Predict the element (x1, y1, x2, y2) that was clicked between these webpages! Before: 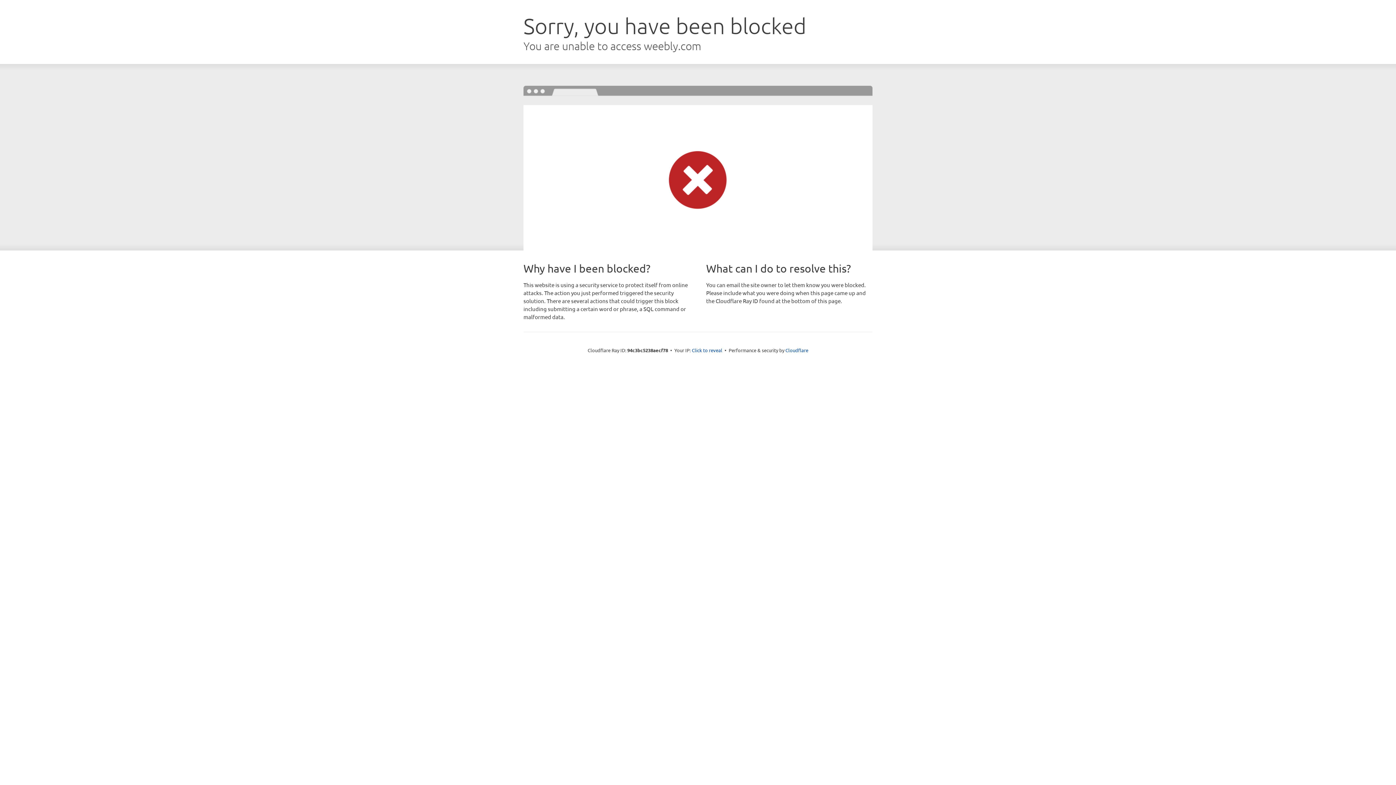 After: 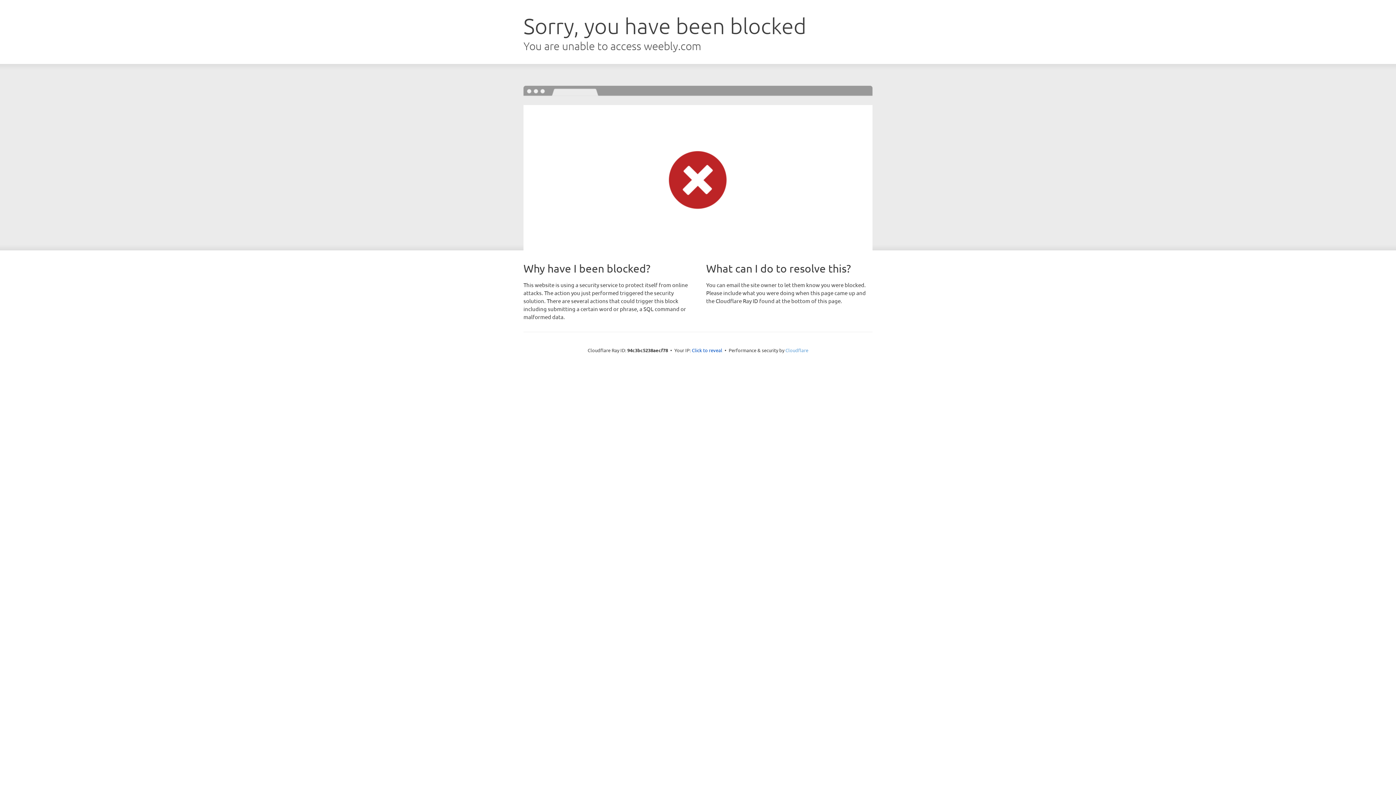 Action: label: Cloudflare bbox: (785, 347, 808, 353)